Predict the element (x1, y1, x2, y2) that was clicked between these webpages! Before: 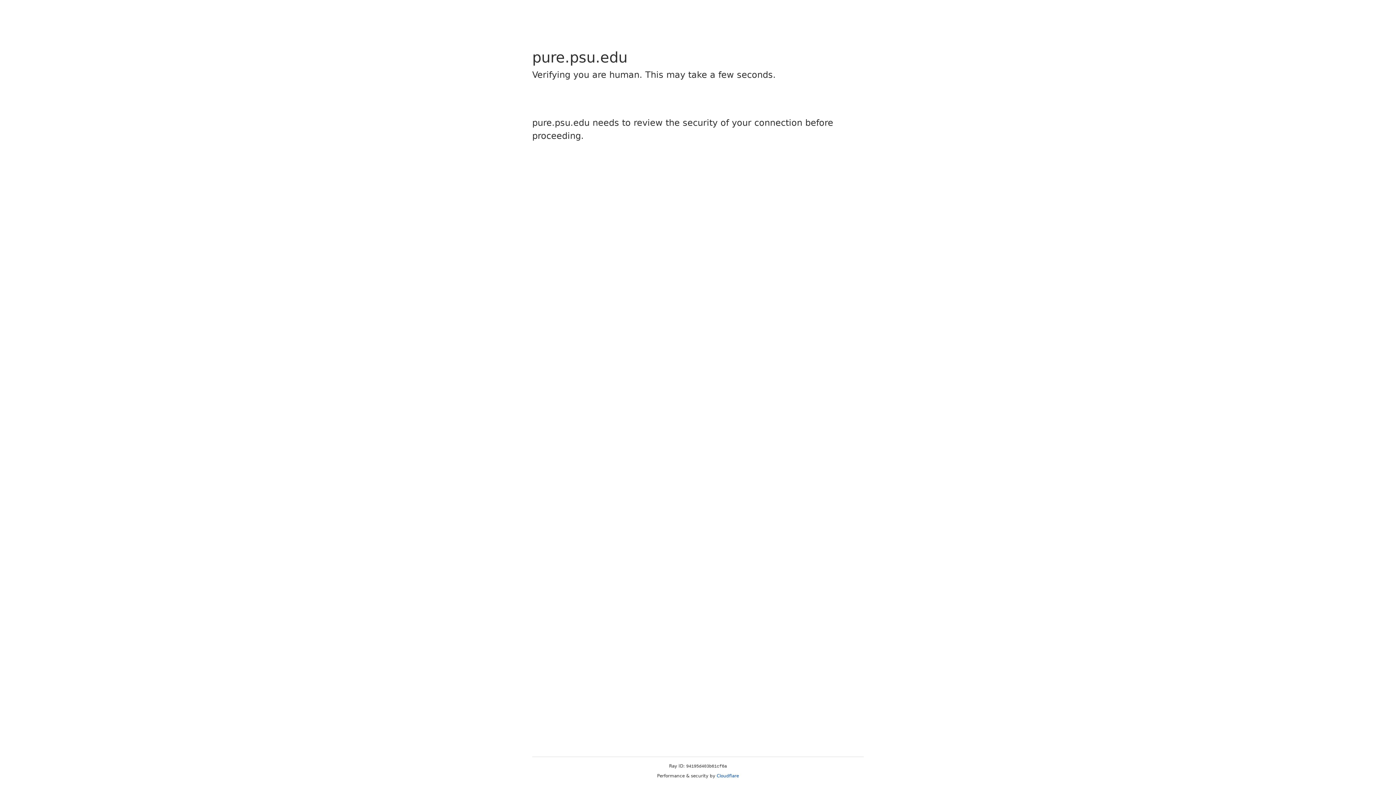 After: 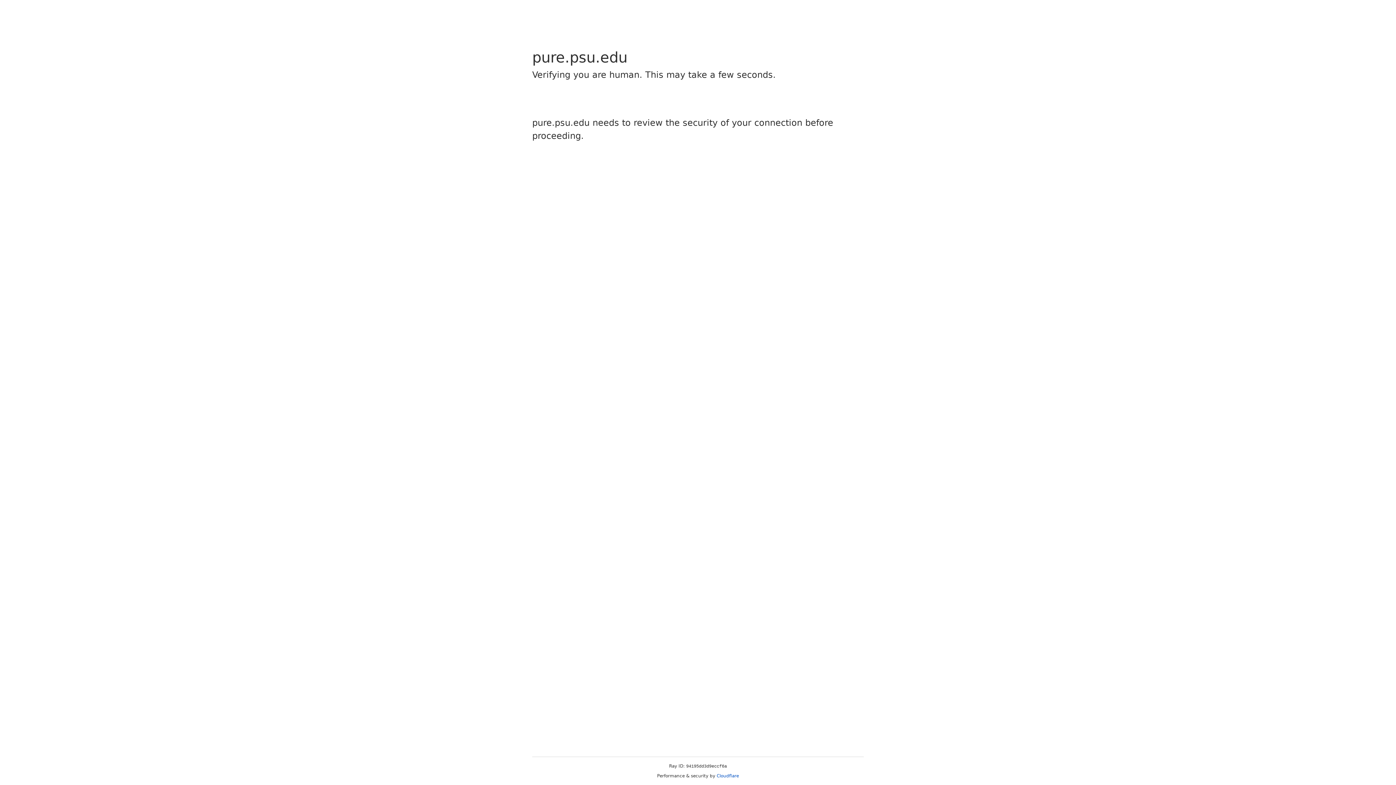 Action: bbox: (716, 773, 739, 778) label: Cloudflare